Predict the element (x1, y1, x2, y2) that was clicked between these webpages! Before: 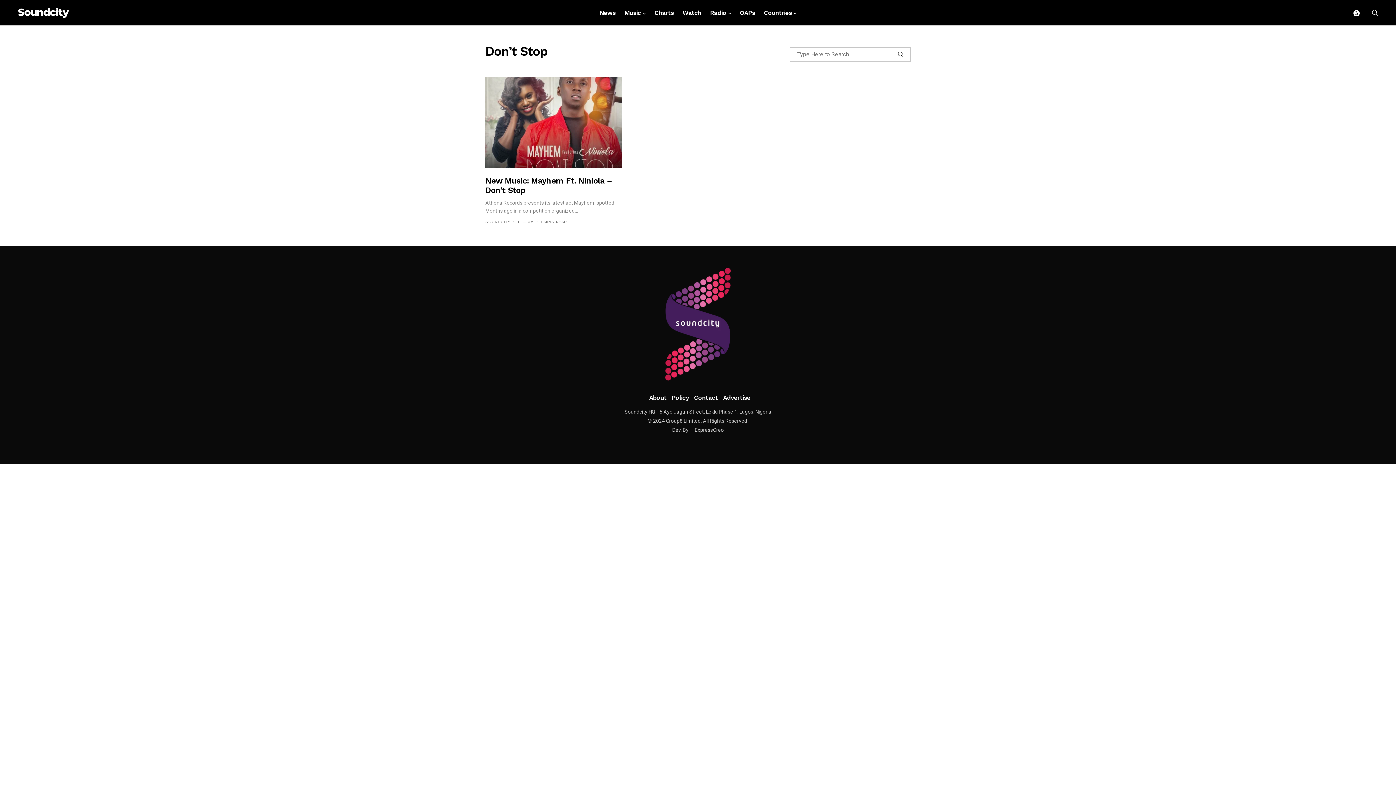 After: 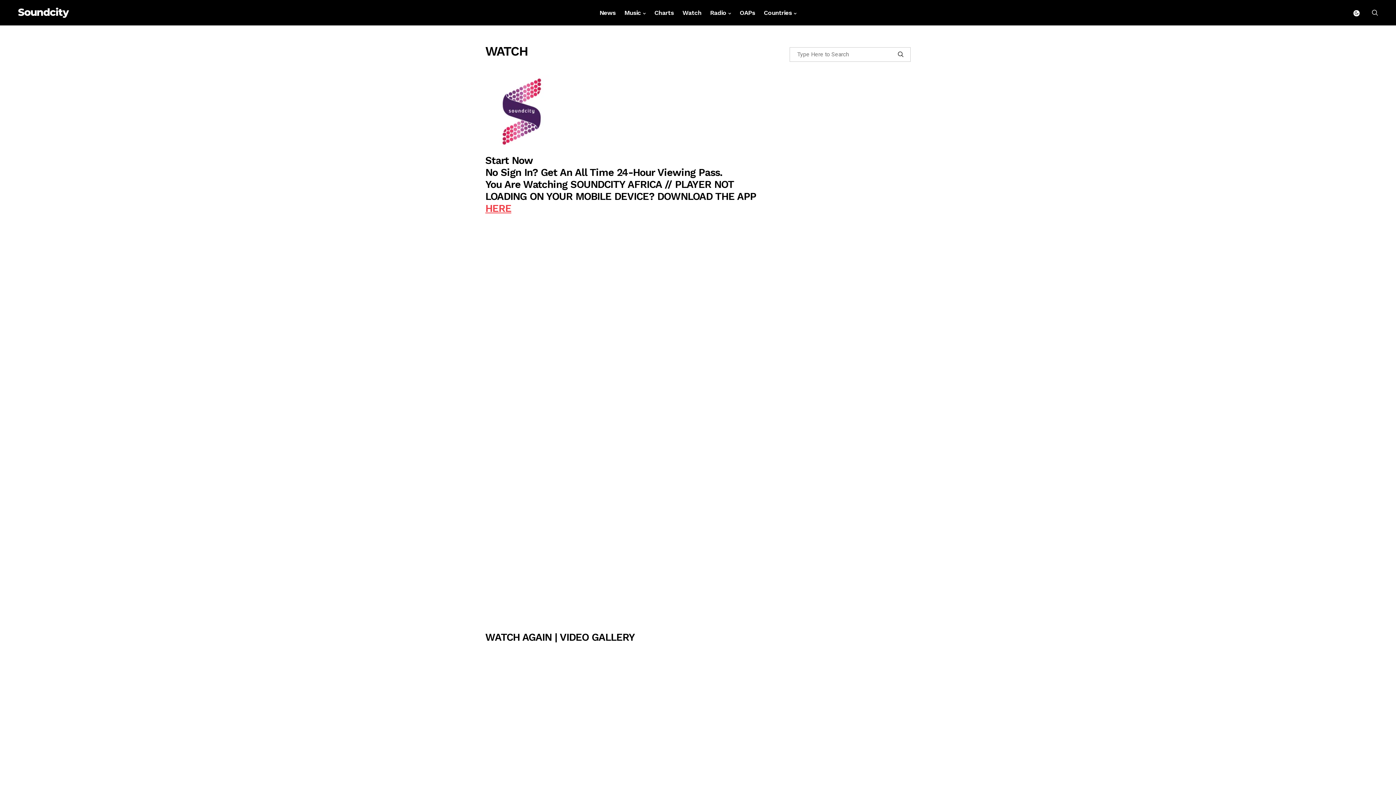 Action: bbox: (682, 0, 701, 25) label: Watch